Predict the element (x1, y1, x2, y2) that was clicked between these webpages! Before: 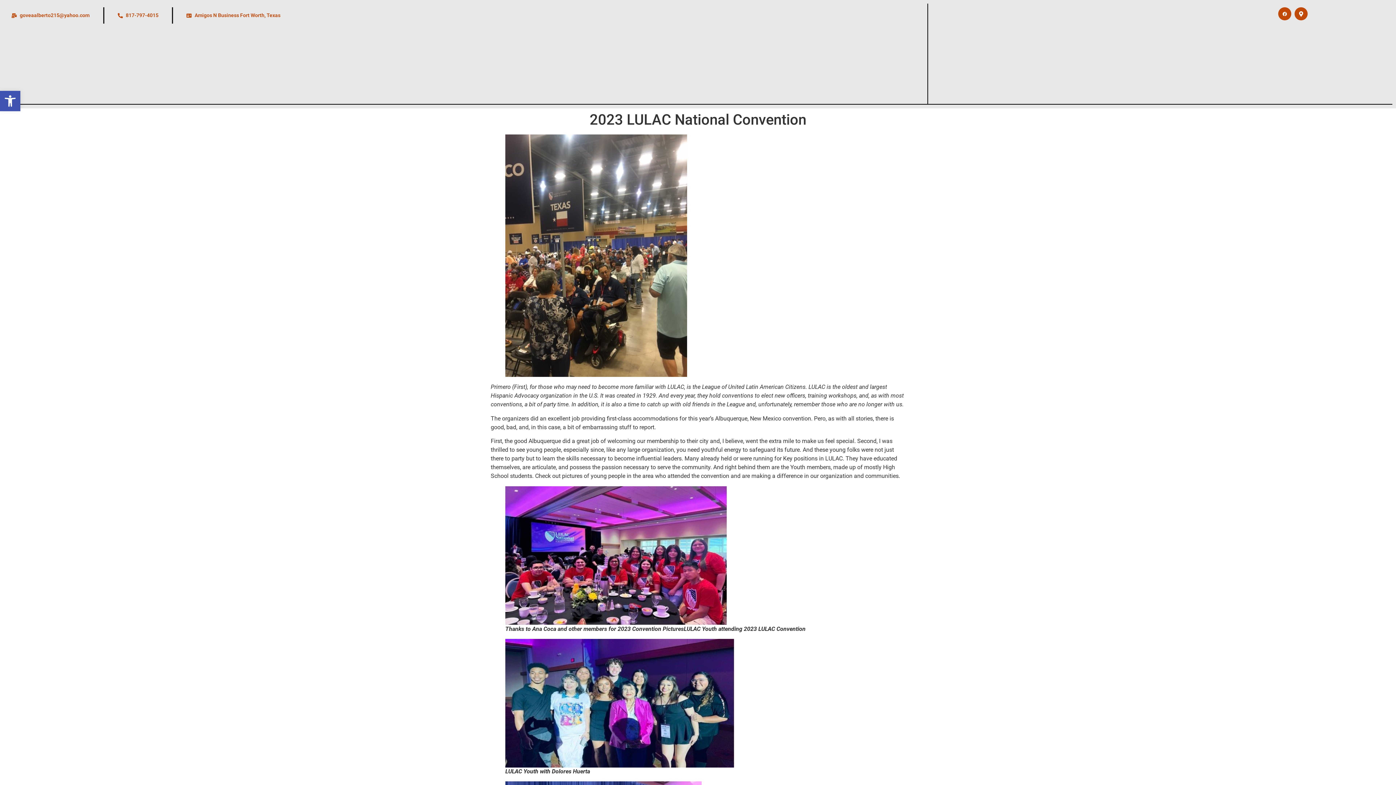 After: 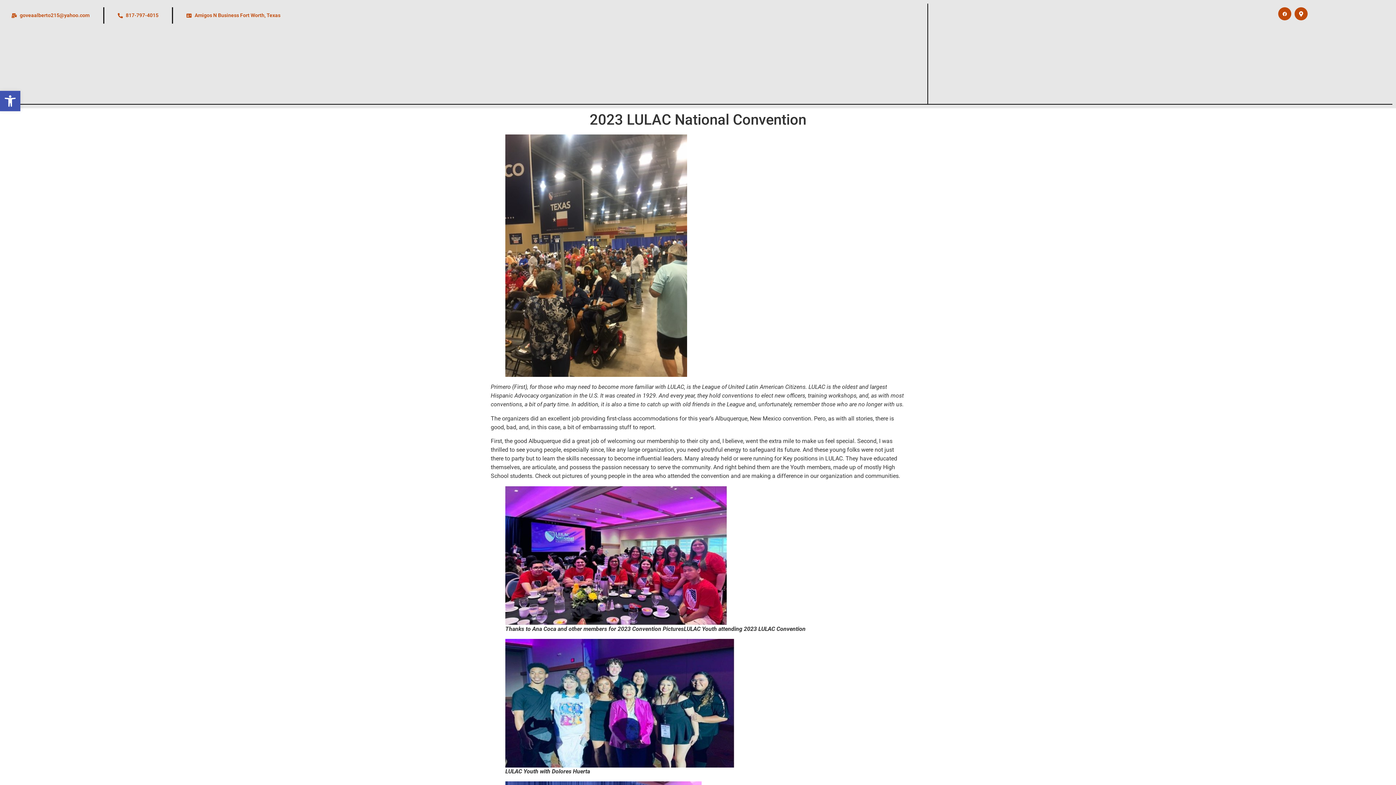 Action: label: Amigos N Business Fort Worth, Texas bbox: (182, 7, 284, 23)